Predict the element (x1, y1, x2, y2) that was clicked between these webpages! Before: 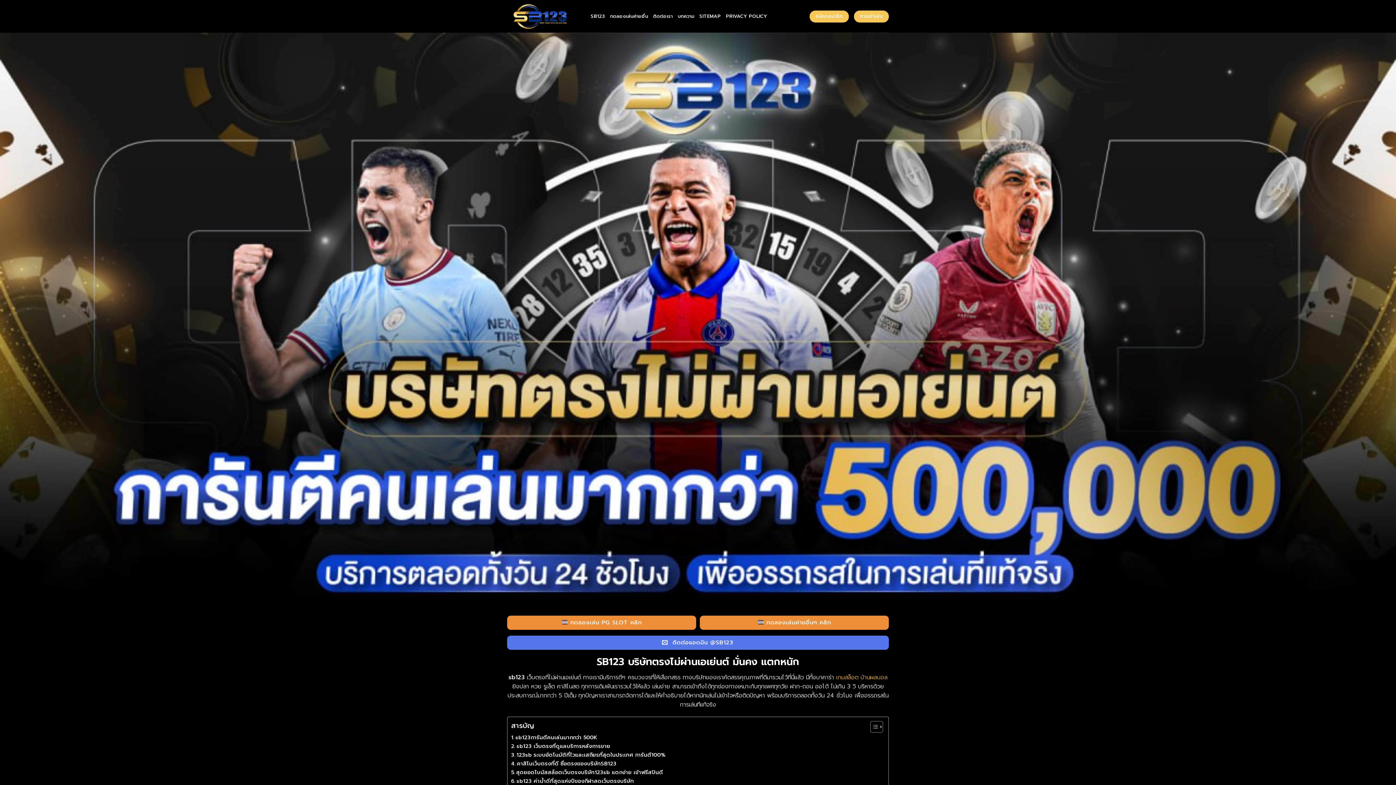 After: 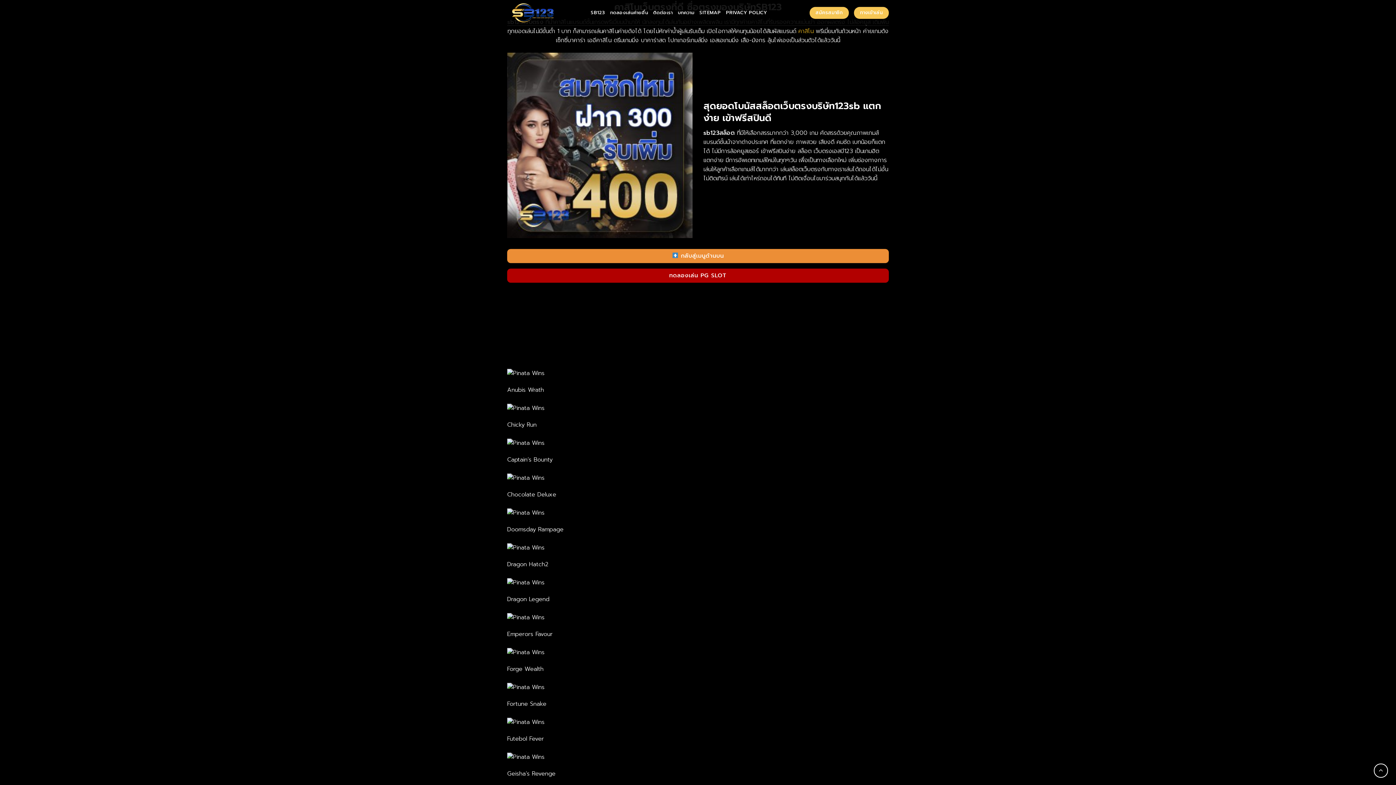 Action: bbox: (511, 760, 616, 768) label: คาสิโนเว็บตรงที่ดี ซื่อตรงของบริษัทSB123